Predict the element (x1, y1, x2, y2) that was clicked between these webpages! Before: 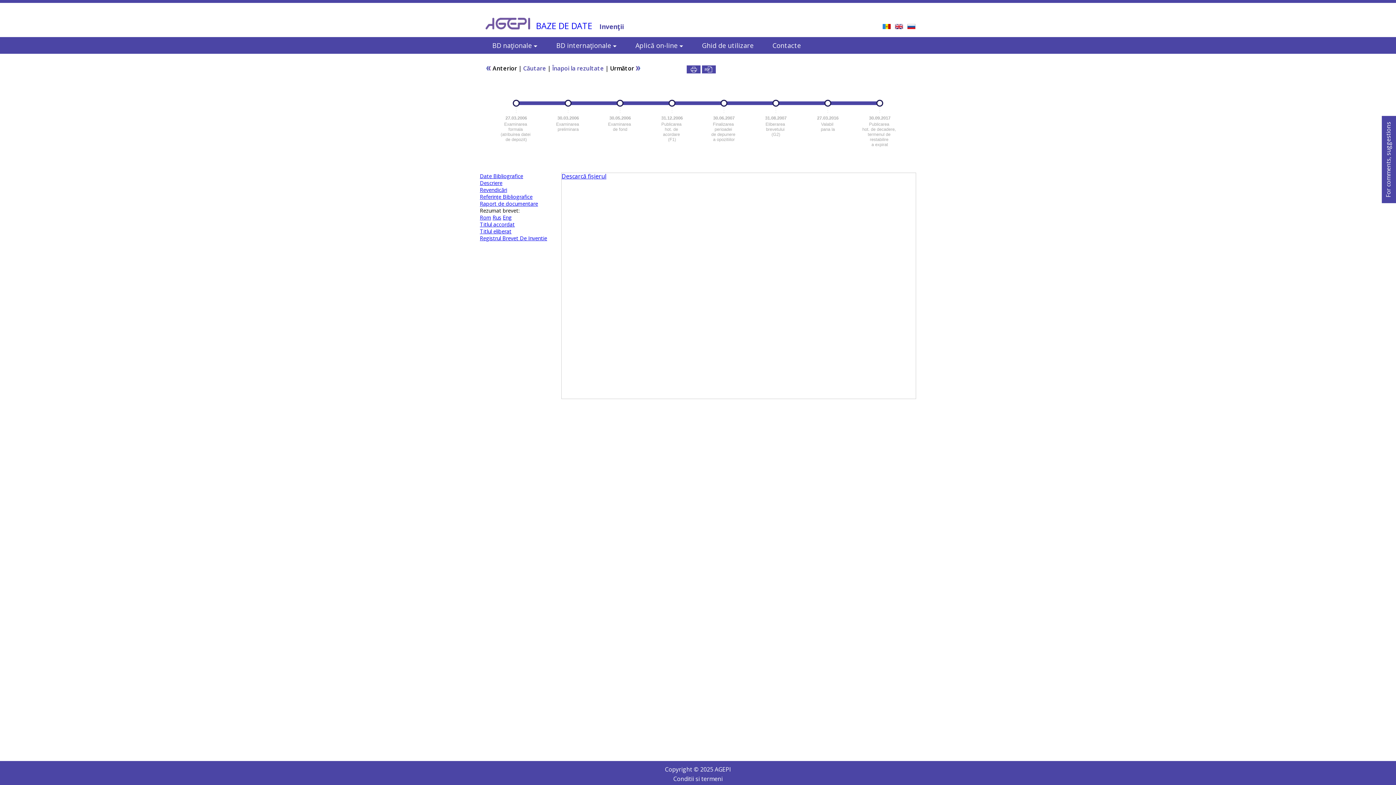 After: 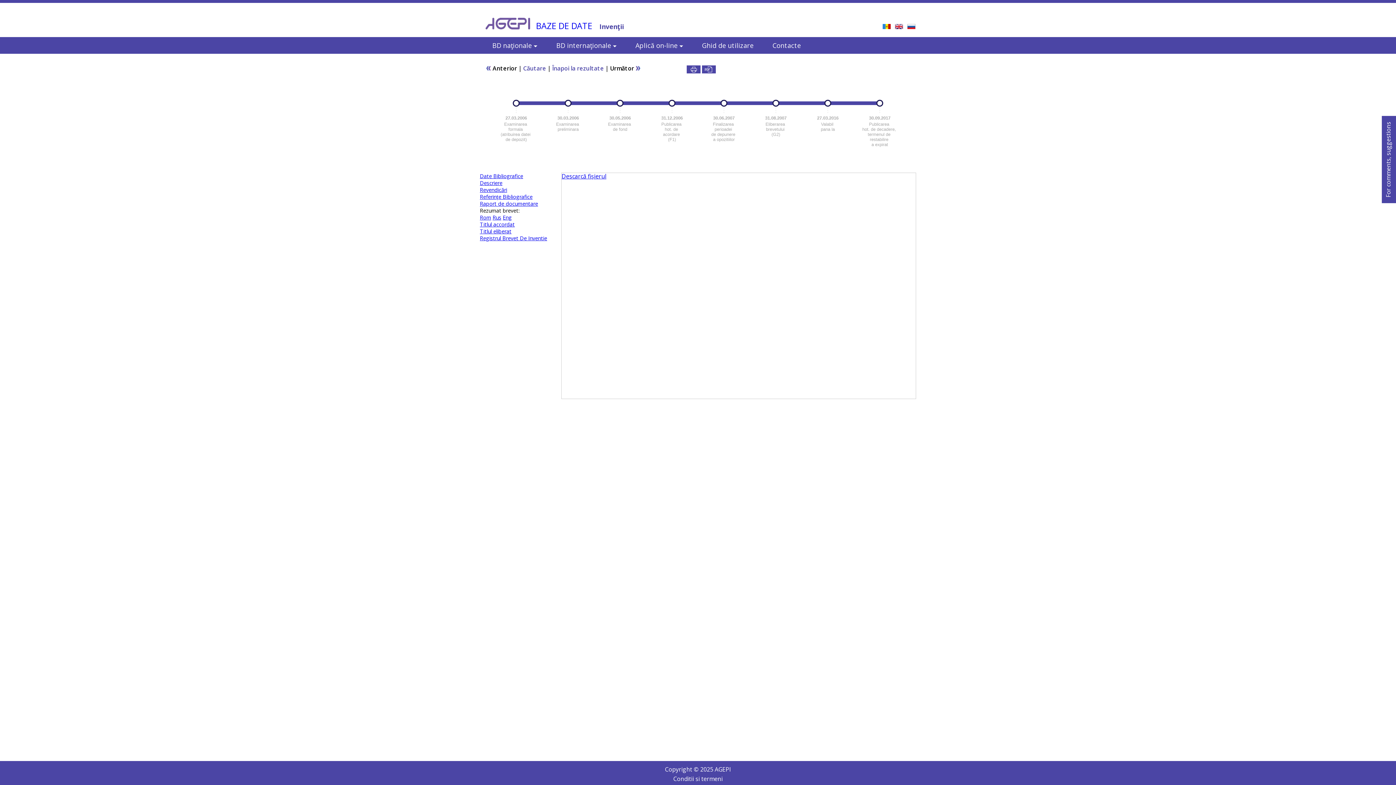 Action: label: Rezumat brevet: bbox: (480, 207, 519, 214)